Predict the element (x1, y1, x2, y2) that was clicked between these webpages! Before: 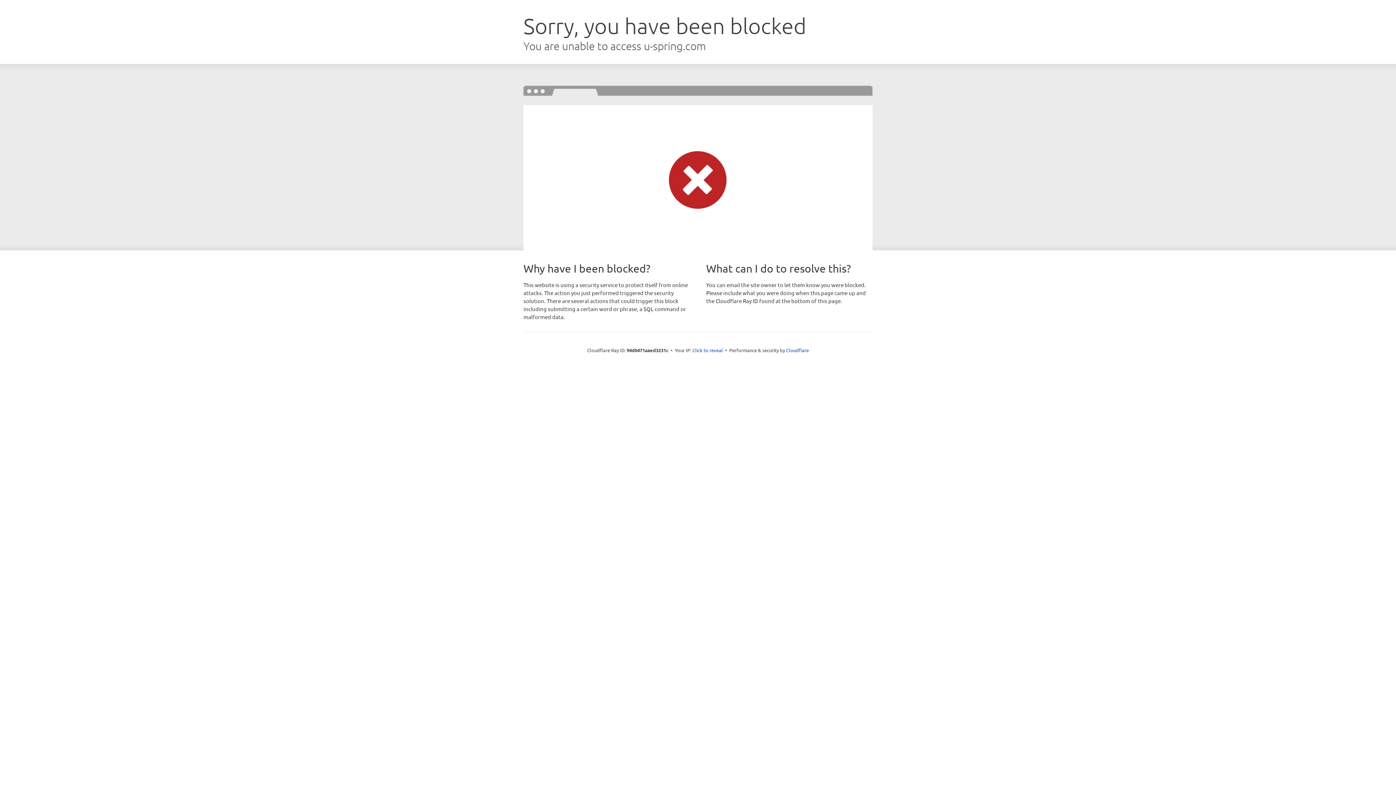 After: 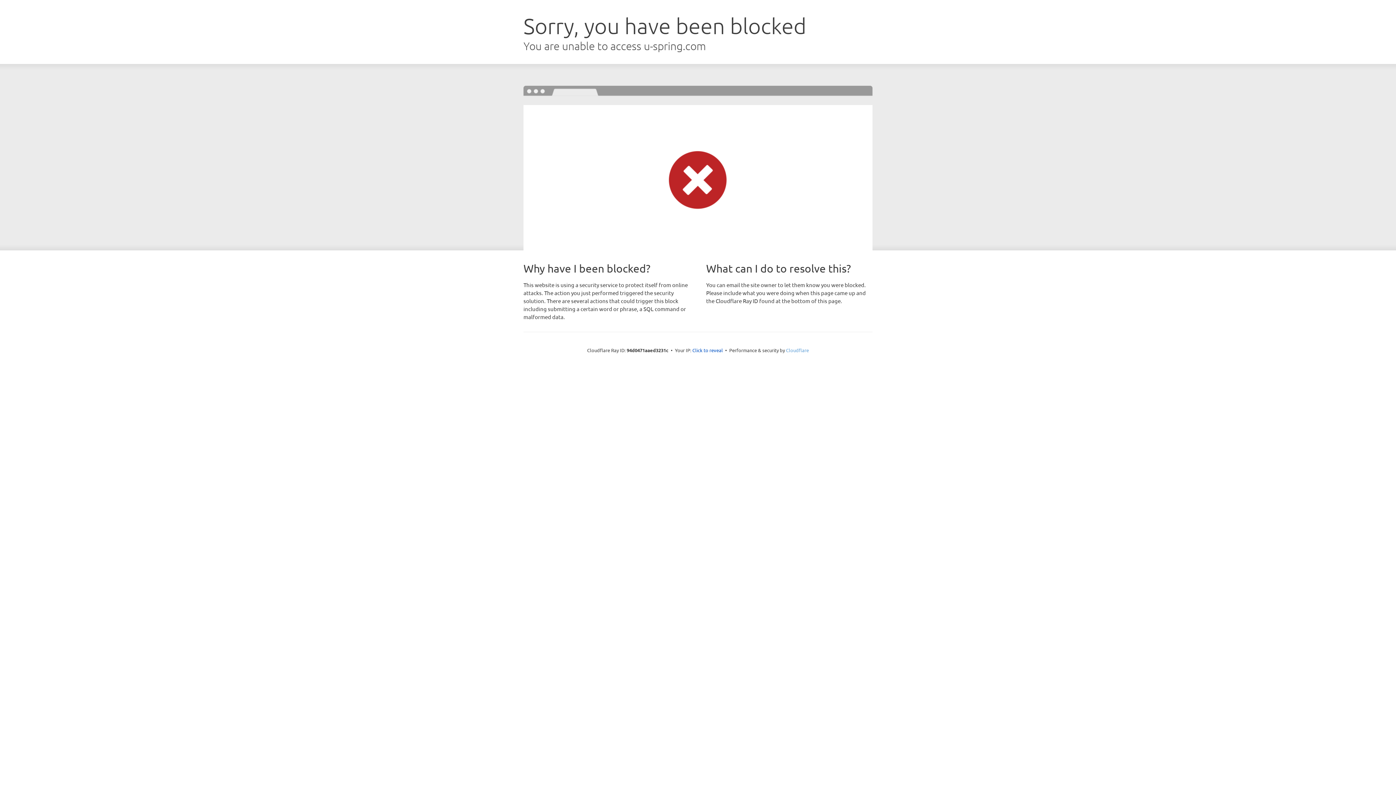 Action: bbox: (786, 347, 809, 353) label: Cloudflare